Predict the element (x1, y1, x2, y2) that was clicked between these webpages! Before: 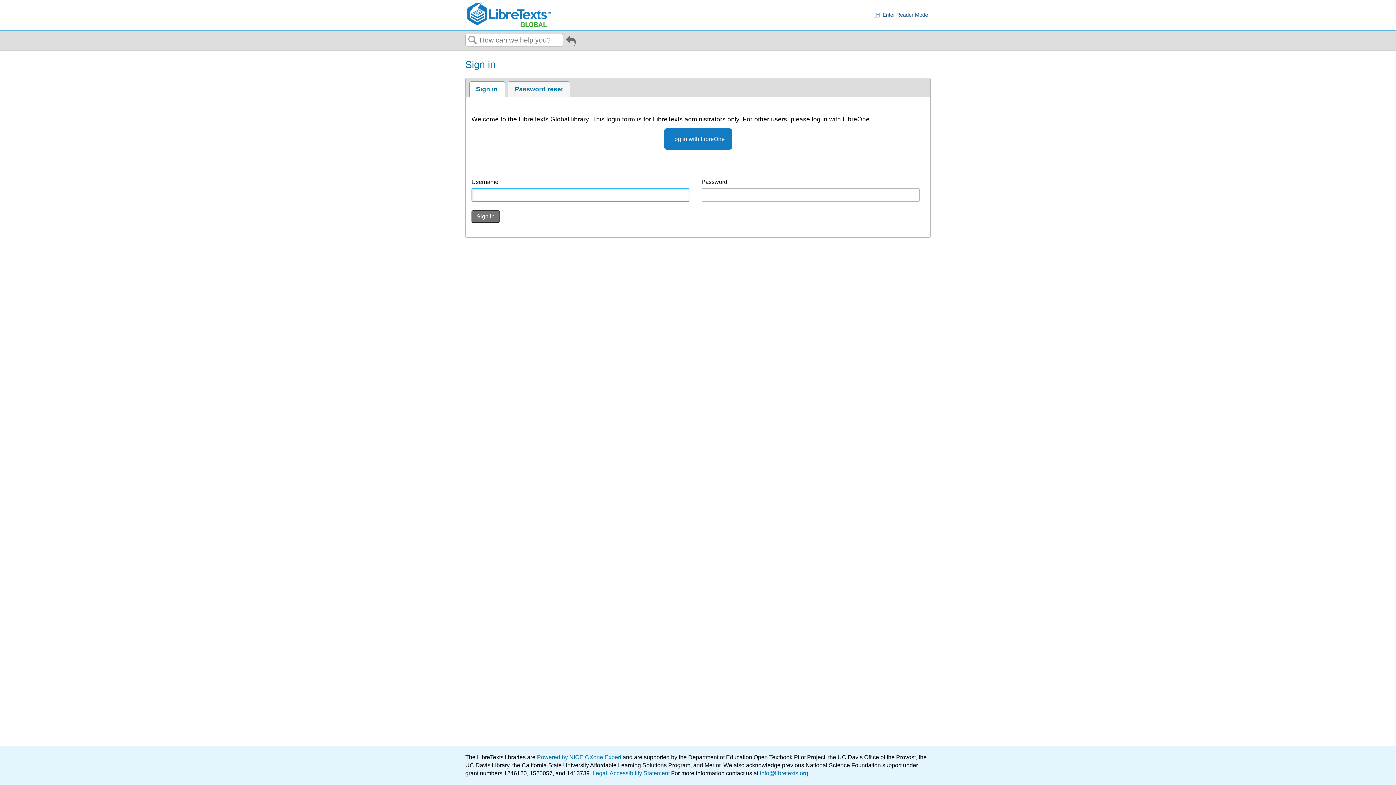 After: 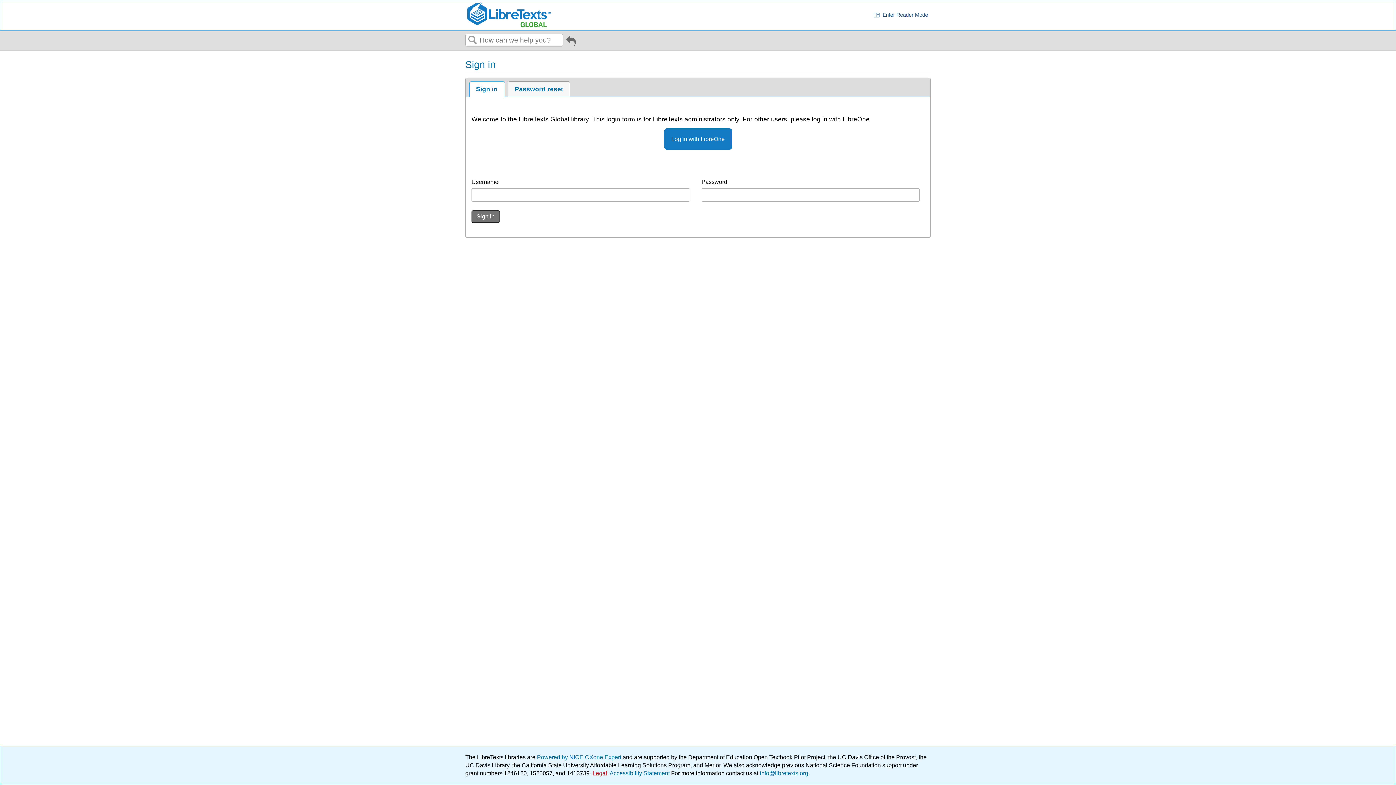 Action: bbox: (592, 770, 607, 776) label: Legal